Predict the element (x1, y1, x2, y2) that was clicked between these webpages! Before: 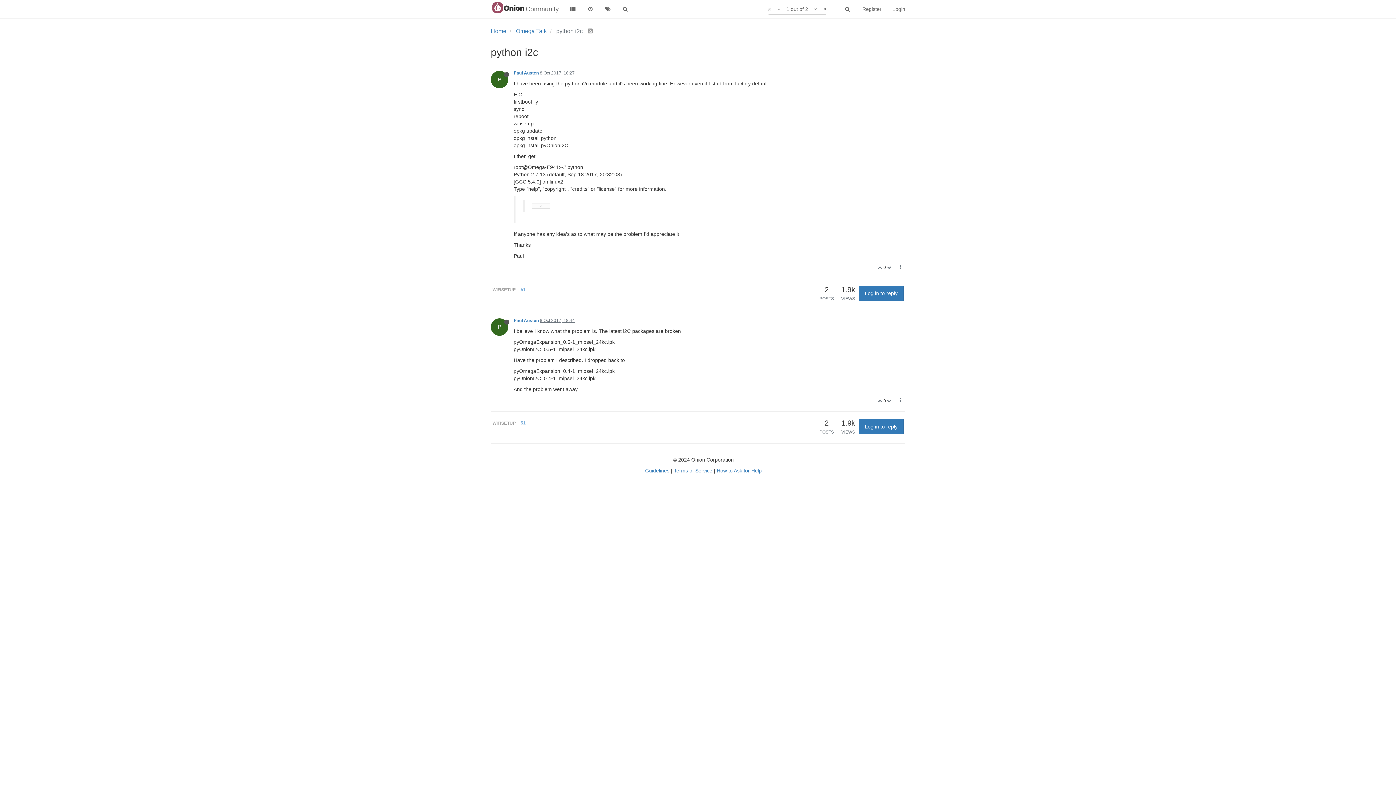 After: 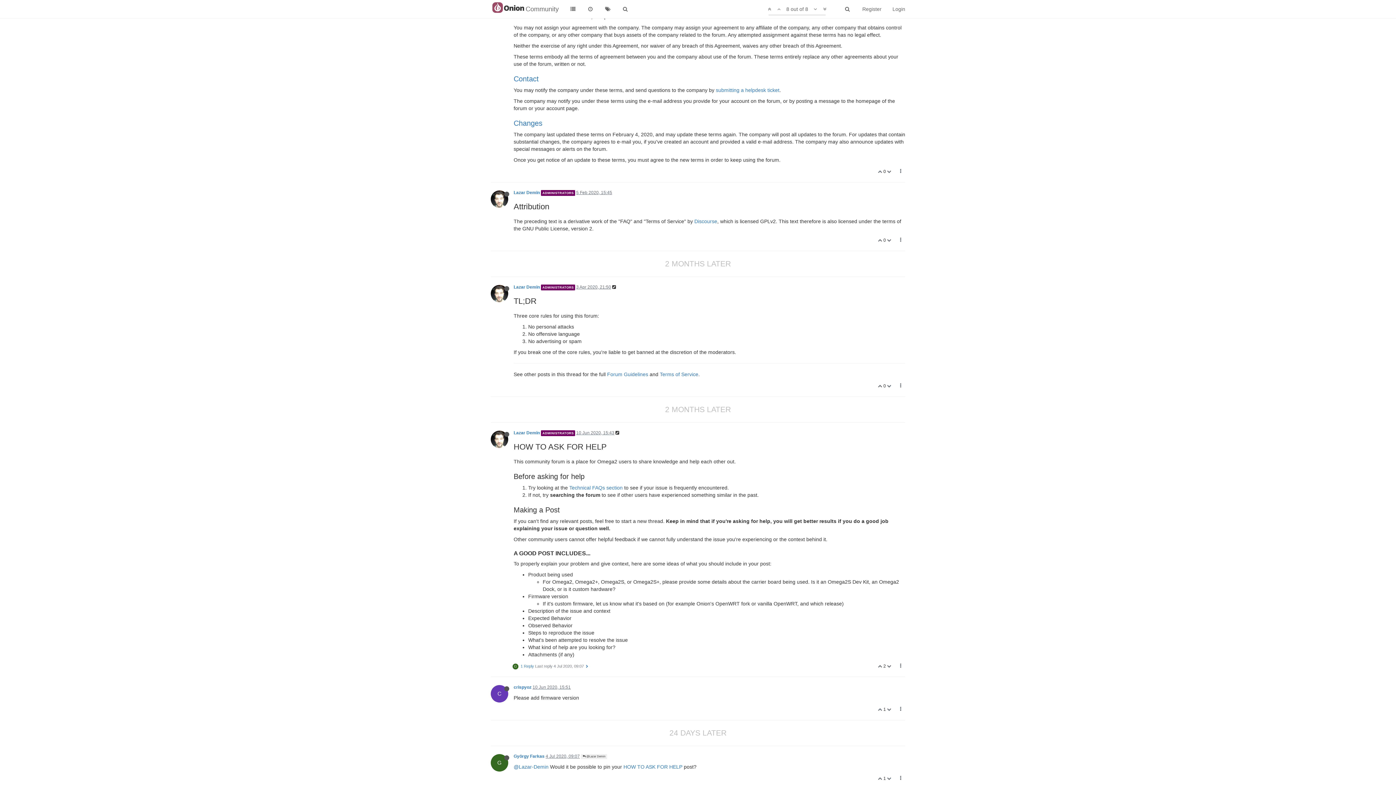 Action: bbox: (716, 468, 762, 473) label: How to Ask for Help